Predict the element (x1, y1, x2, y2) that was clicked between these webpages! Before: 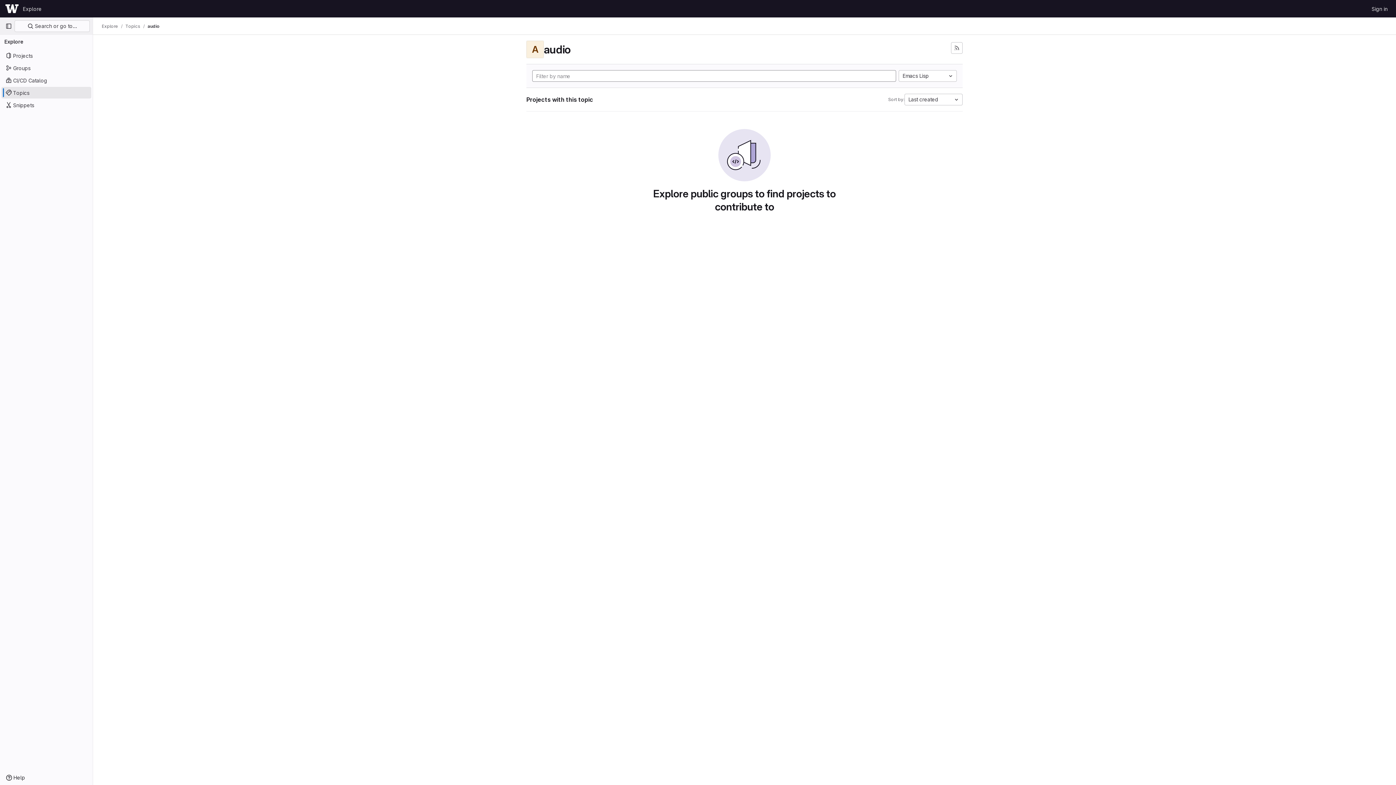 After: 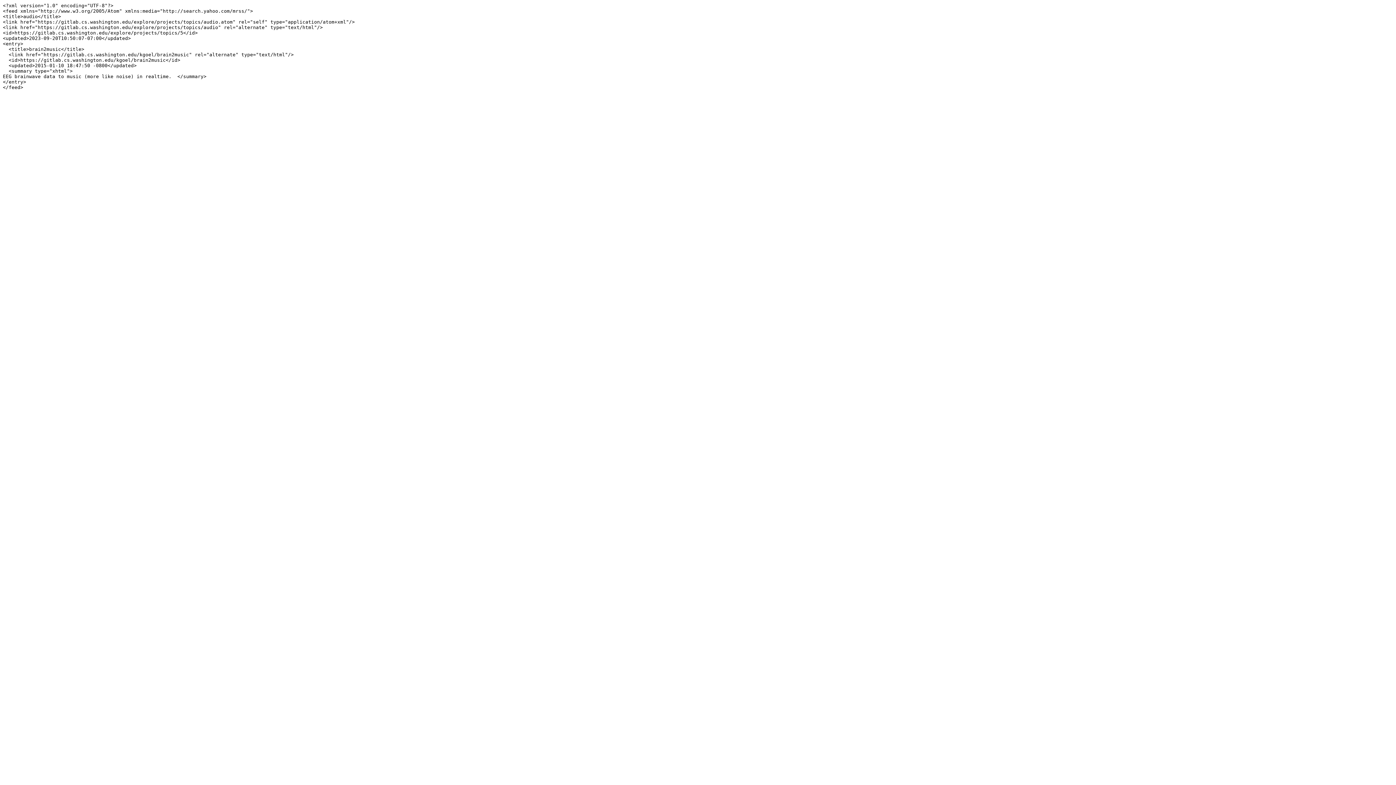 Action: label: Subscribe to the new projects feed bbox: (951, 42, 962, 53)